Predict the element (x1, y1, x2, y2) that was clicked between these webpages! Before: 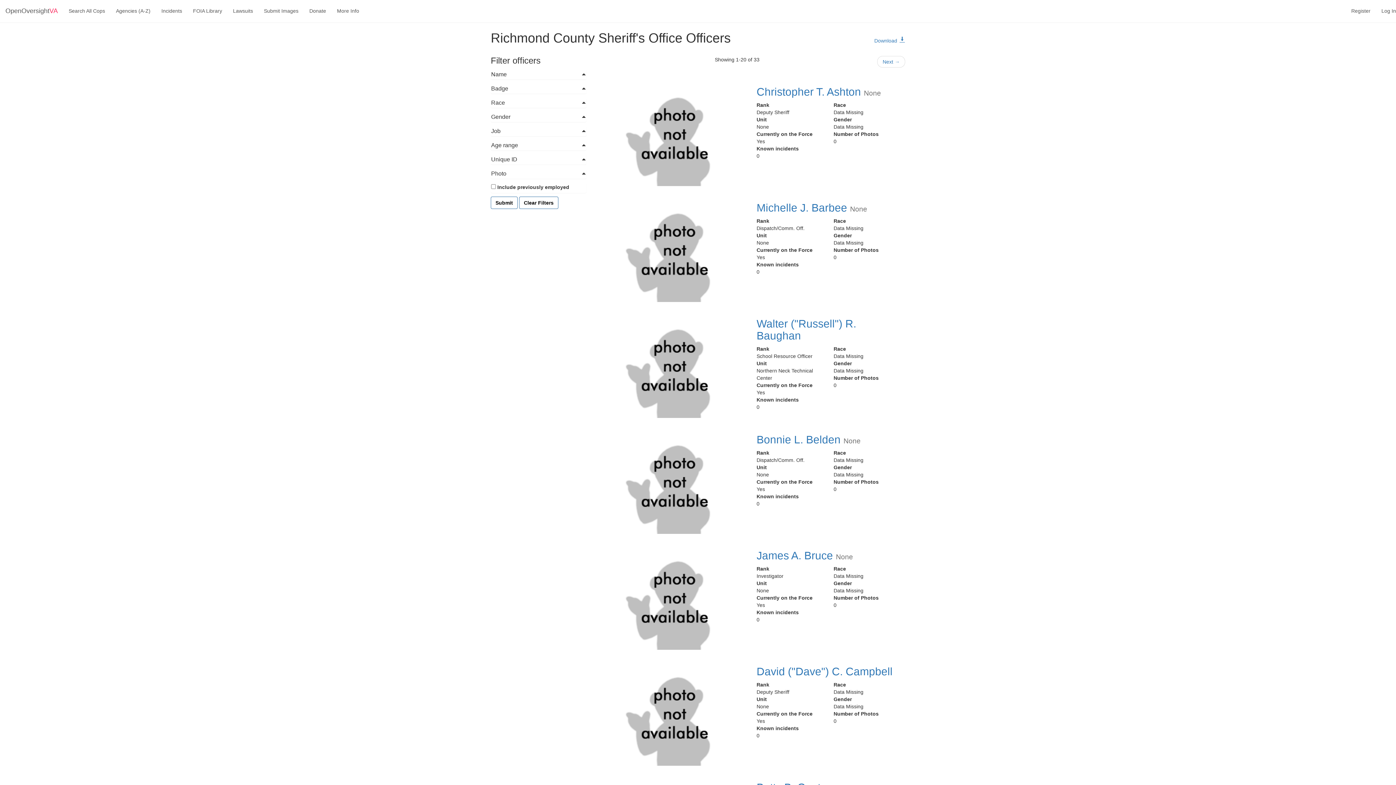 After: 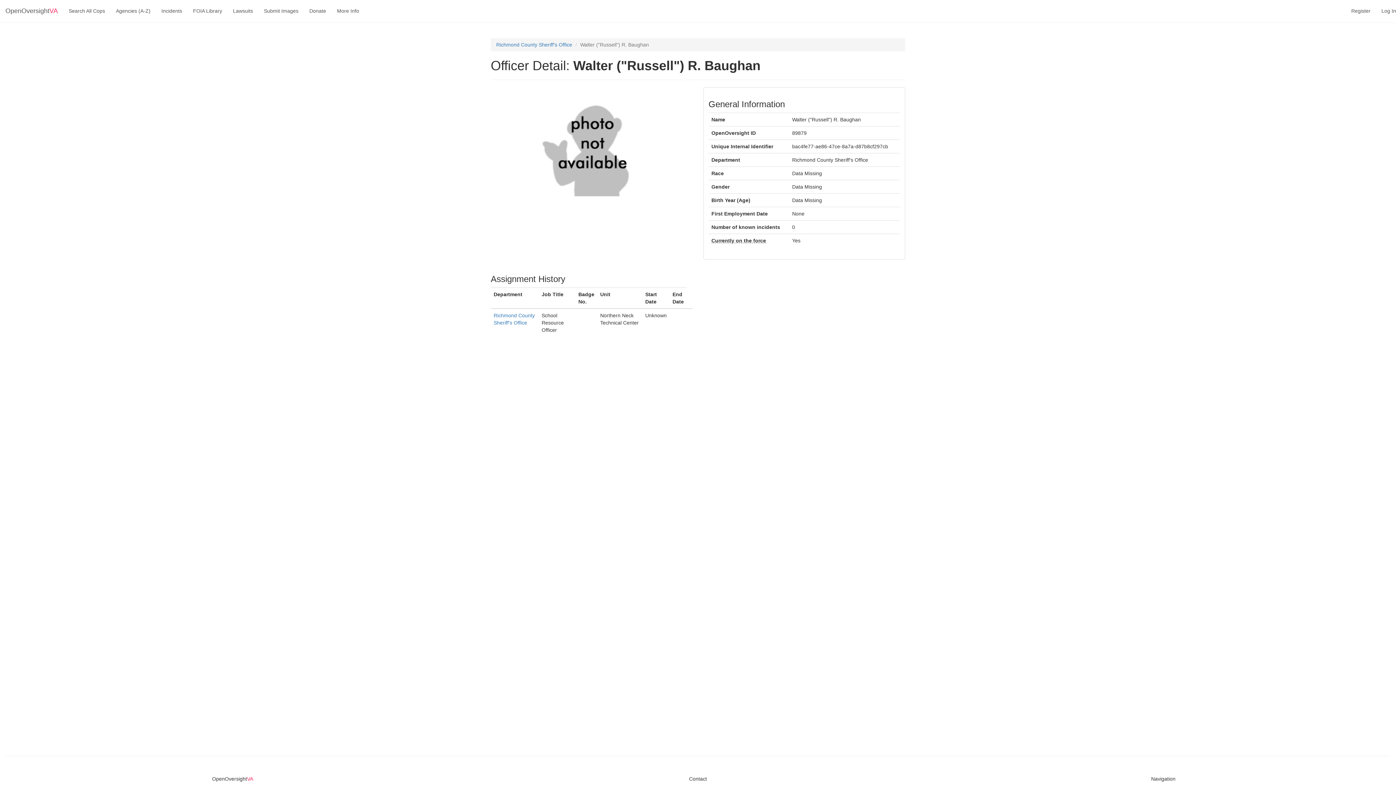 Action: bbox: (602, 310, 745, 419)